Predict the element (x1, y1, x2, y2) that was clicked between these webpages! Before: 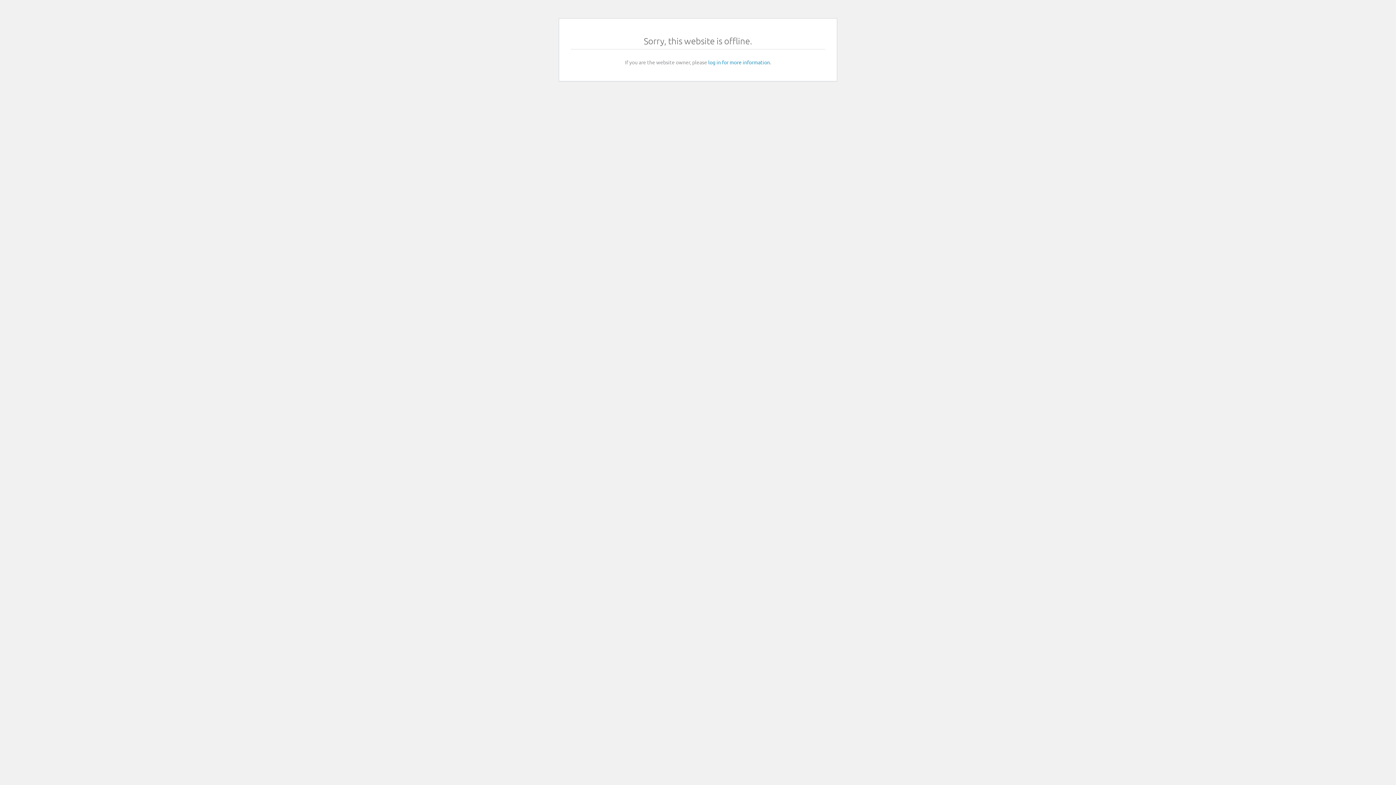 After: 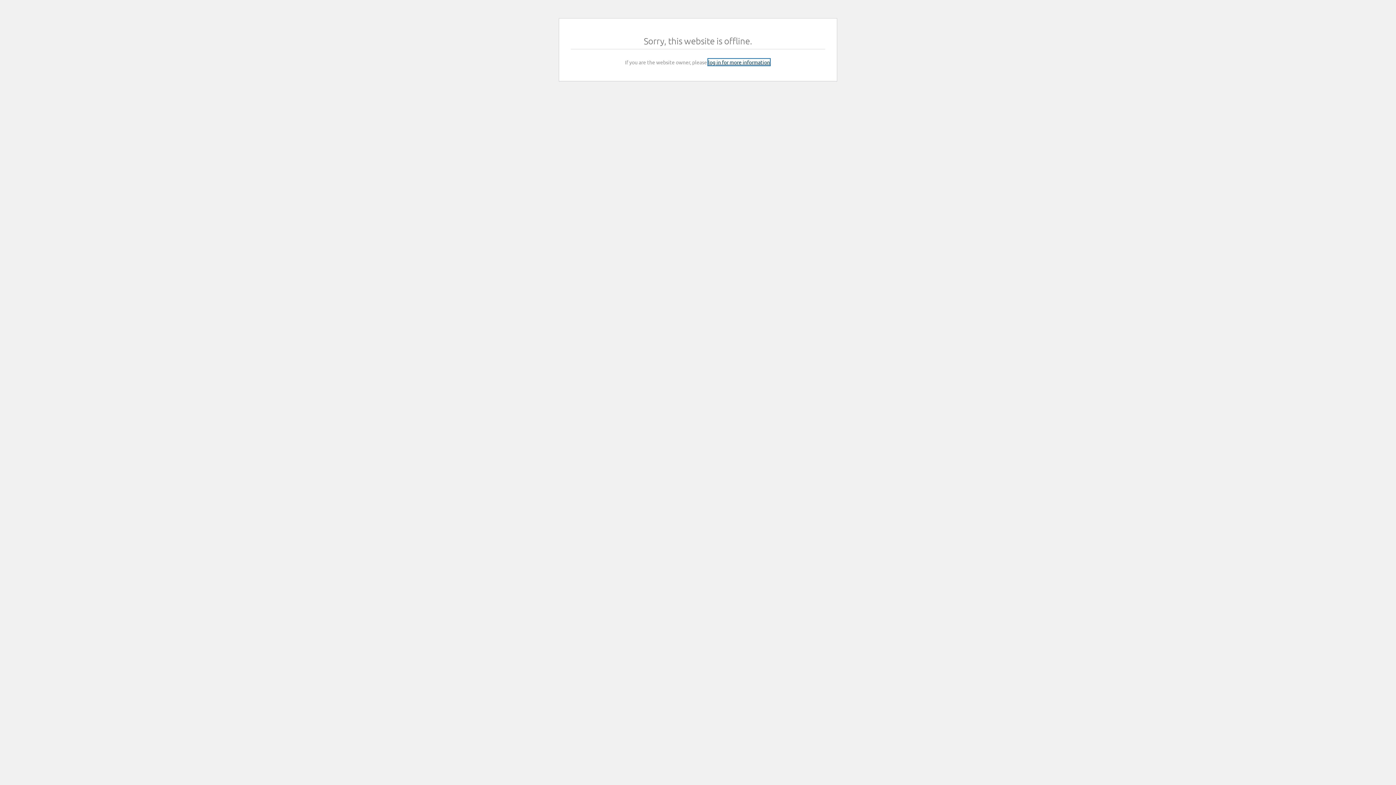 Action: bbox: (708, 58, 770, 65) label: log in for more information